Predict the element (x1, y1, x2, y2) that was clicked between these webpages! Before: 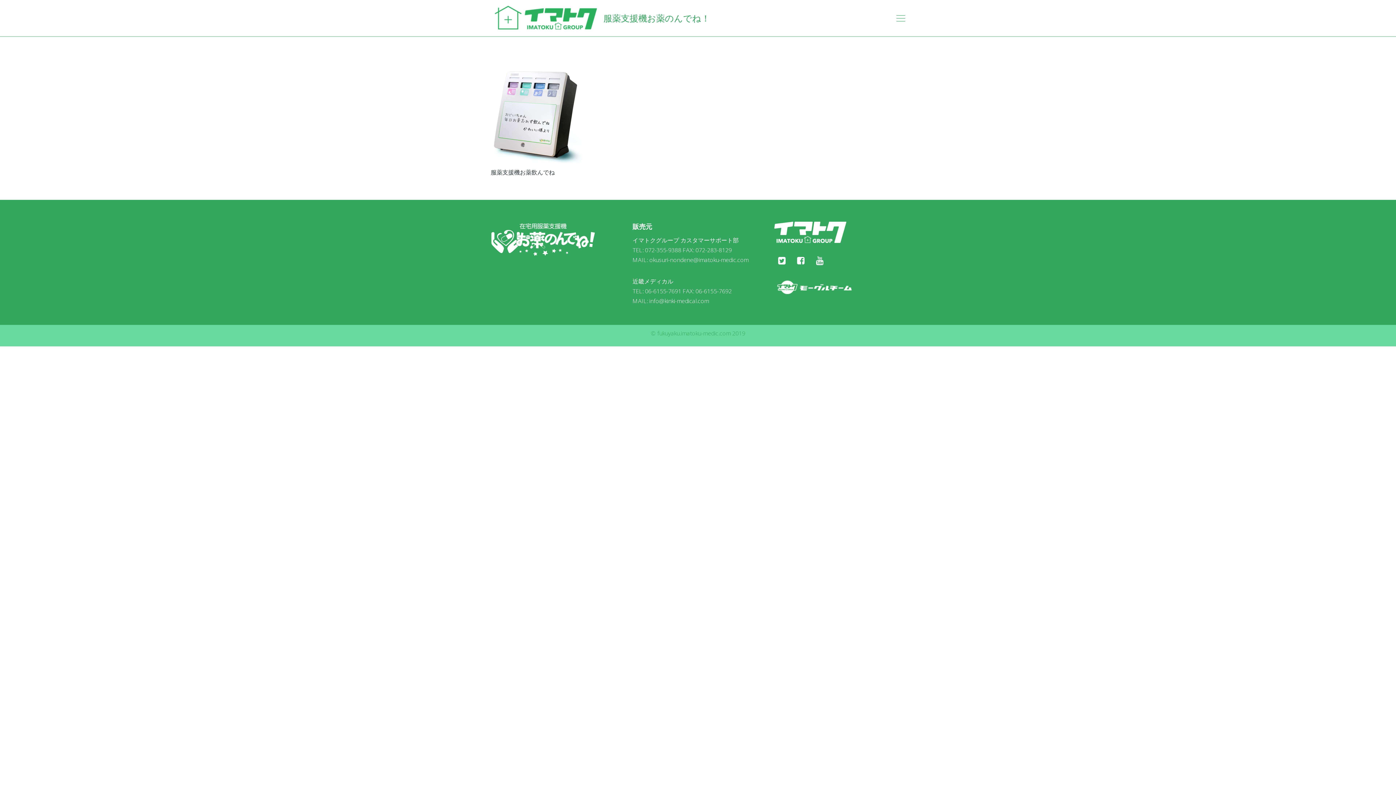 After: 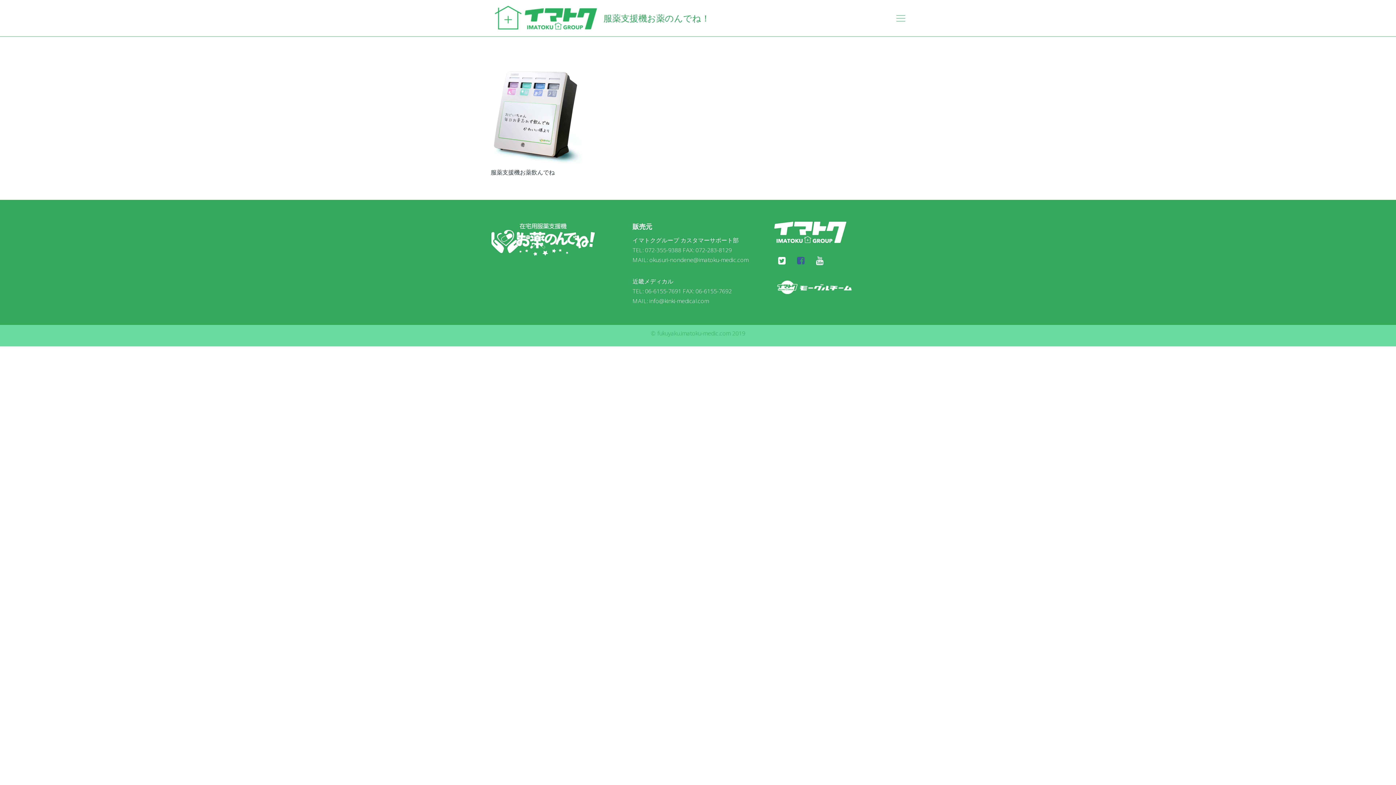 Action: bbox: (793, 251, 808, 269)